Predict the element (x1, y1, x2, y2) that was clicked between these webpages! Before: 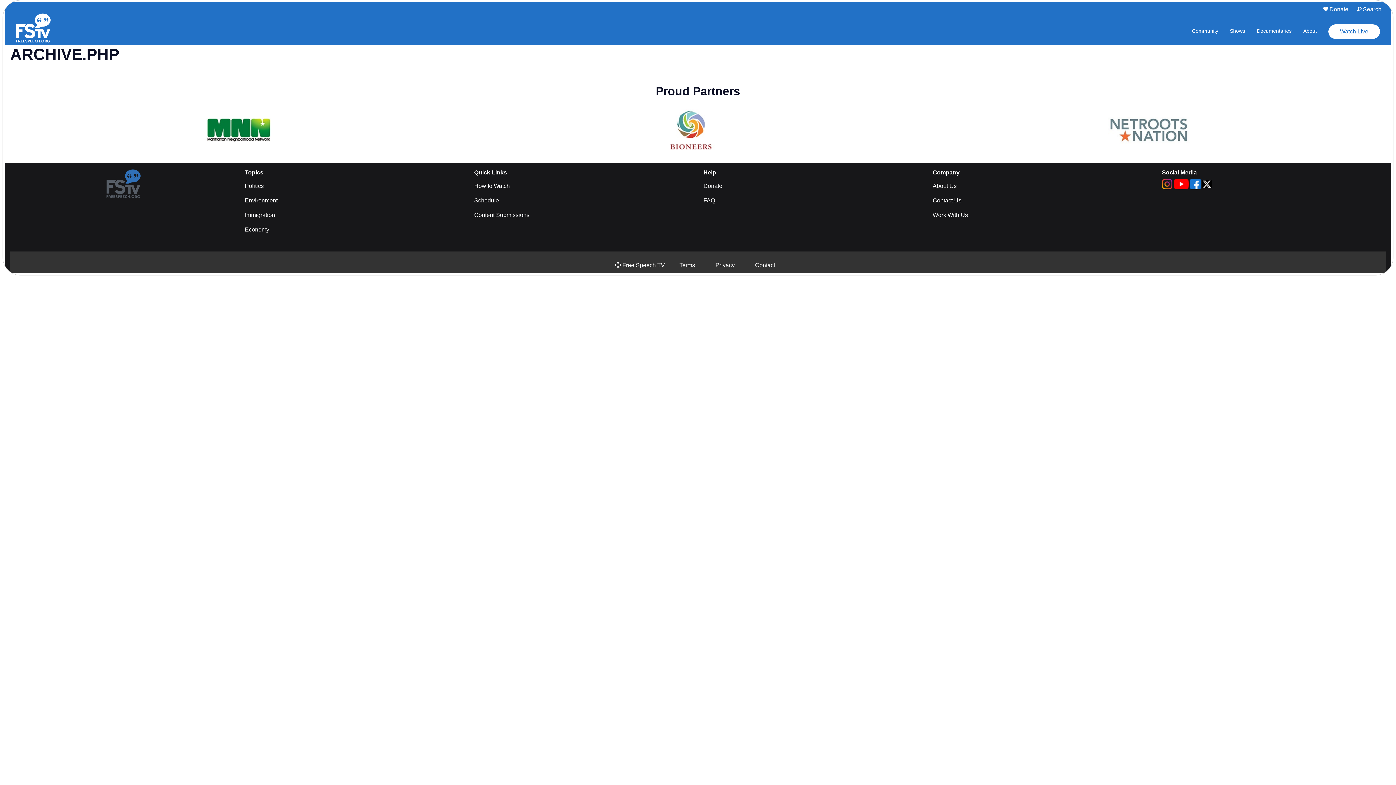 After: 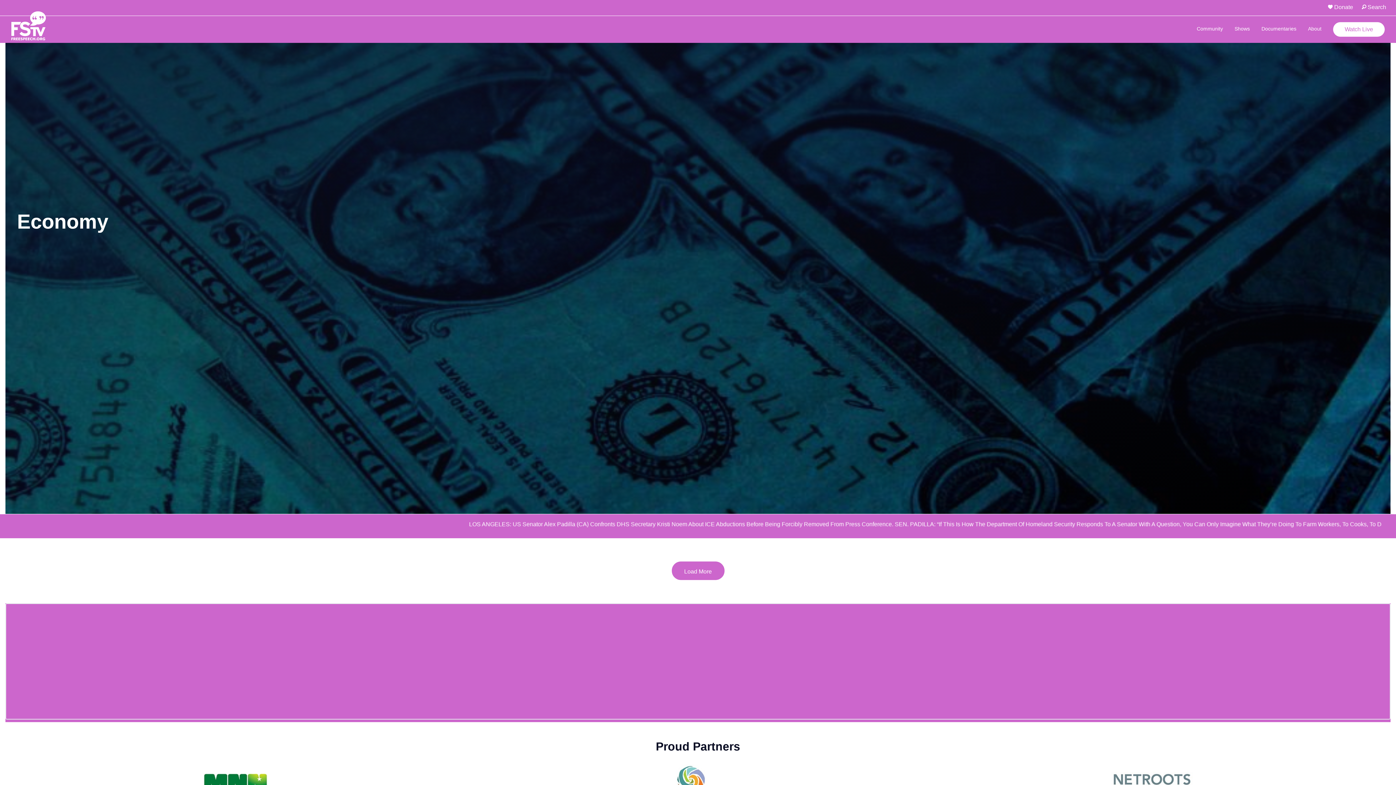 Action: bbox: (244, 226, 269, 232) label: Economy